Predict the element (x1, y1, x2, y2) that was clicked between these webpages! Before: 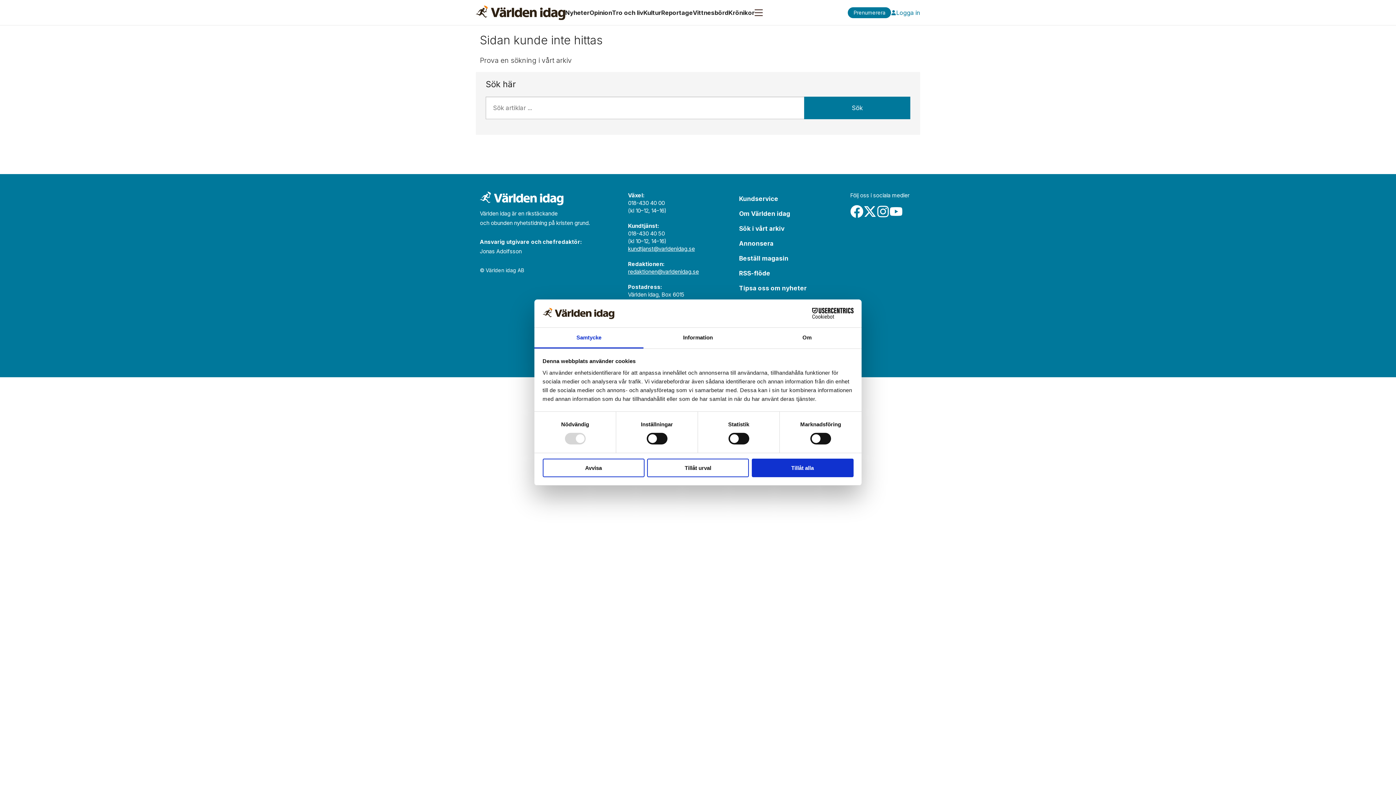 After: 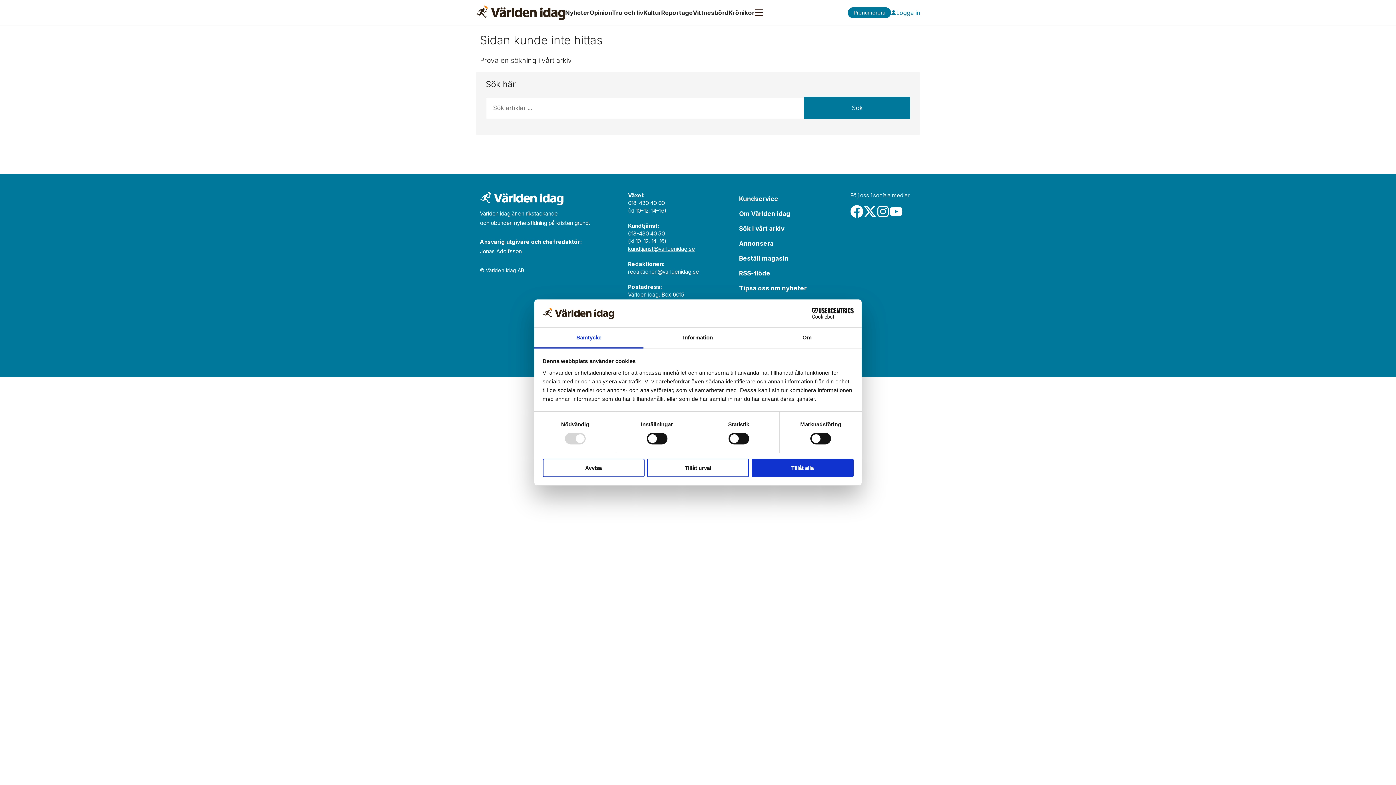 Action: label: Cookiebot - opens in a new window bbox: (790, 308, 853, 319)